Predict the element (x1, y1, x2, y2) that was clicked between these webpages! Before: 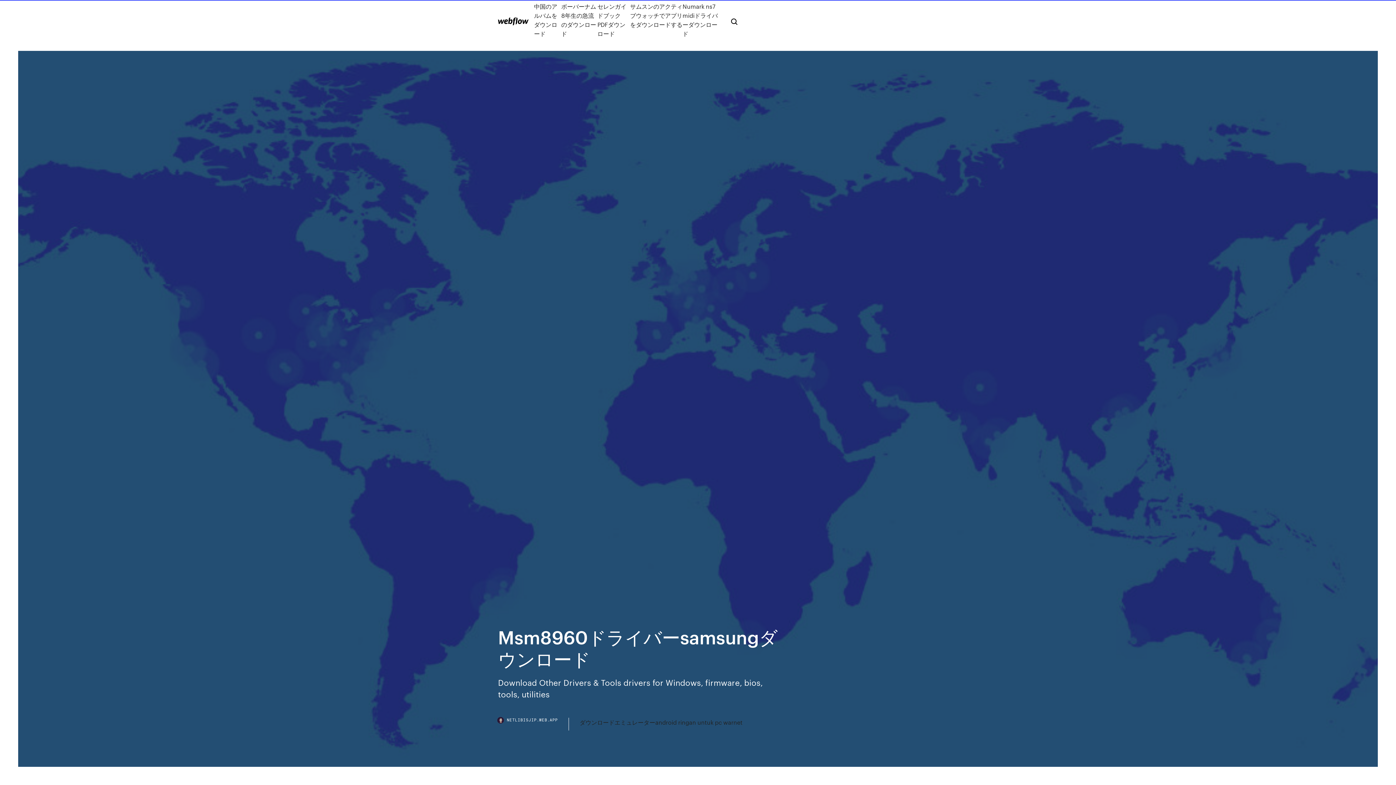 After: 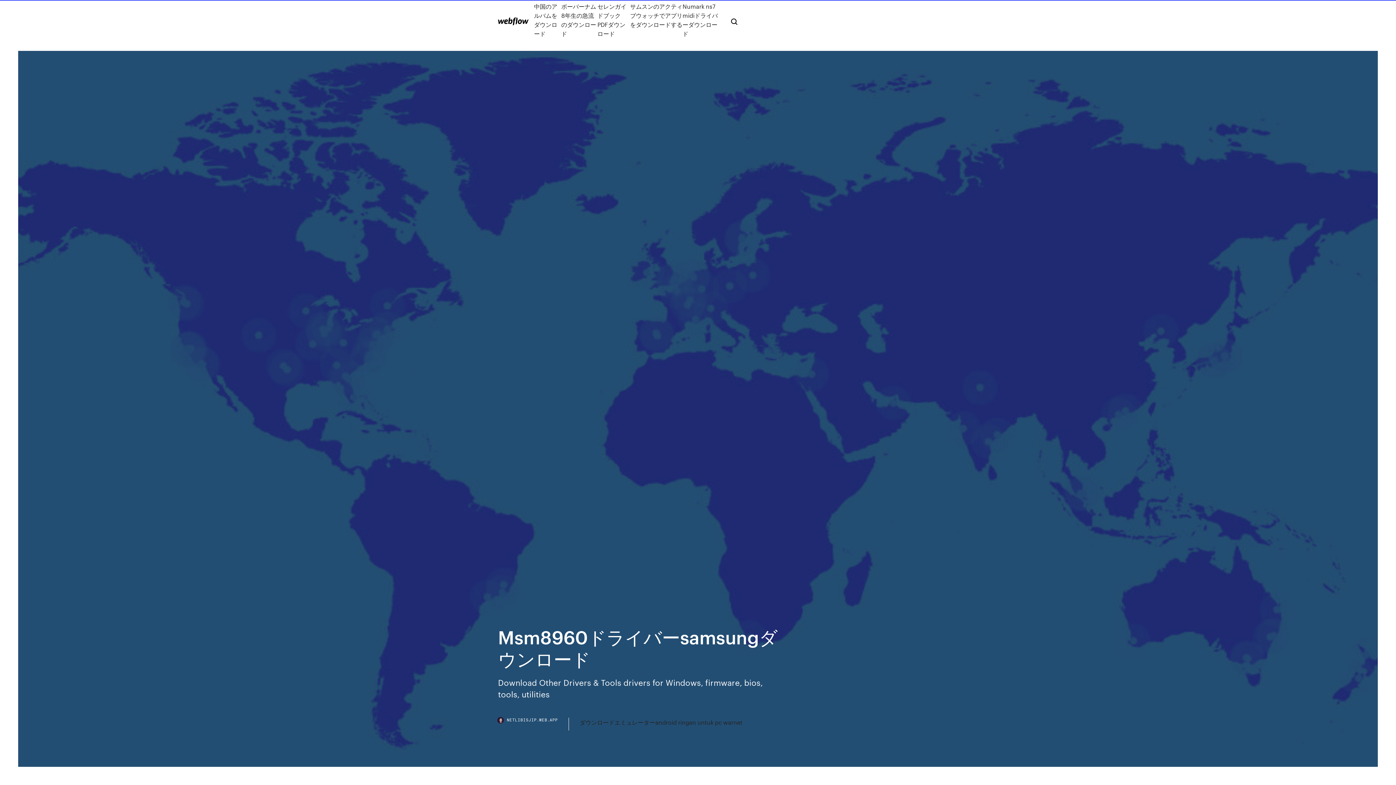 Action: bbox: (498, 718, 568, 730) label: NETLIBISJIP.WEB.APP